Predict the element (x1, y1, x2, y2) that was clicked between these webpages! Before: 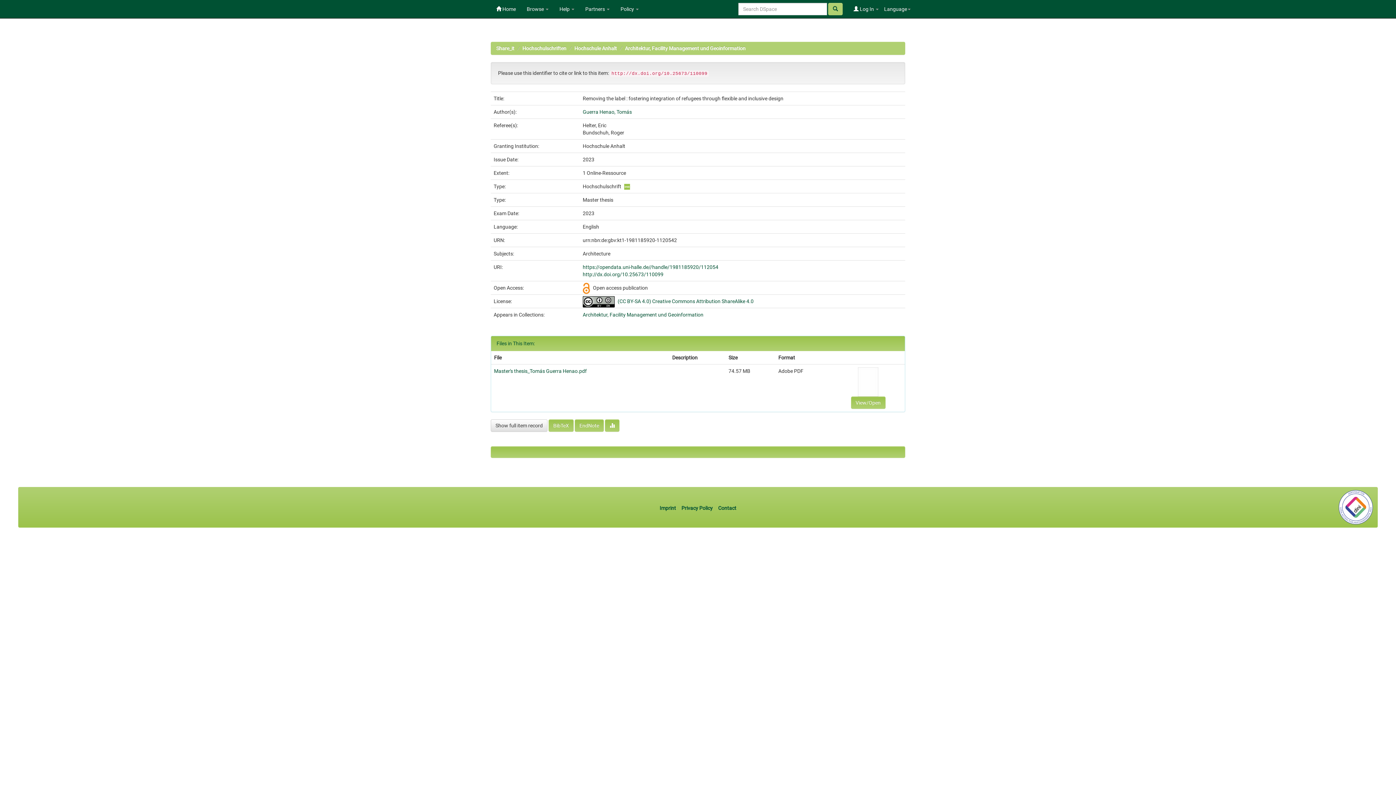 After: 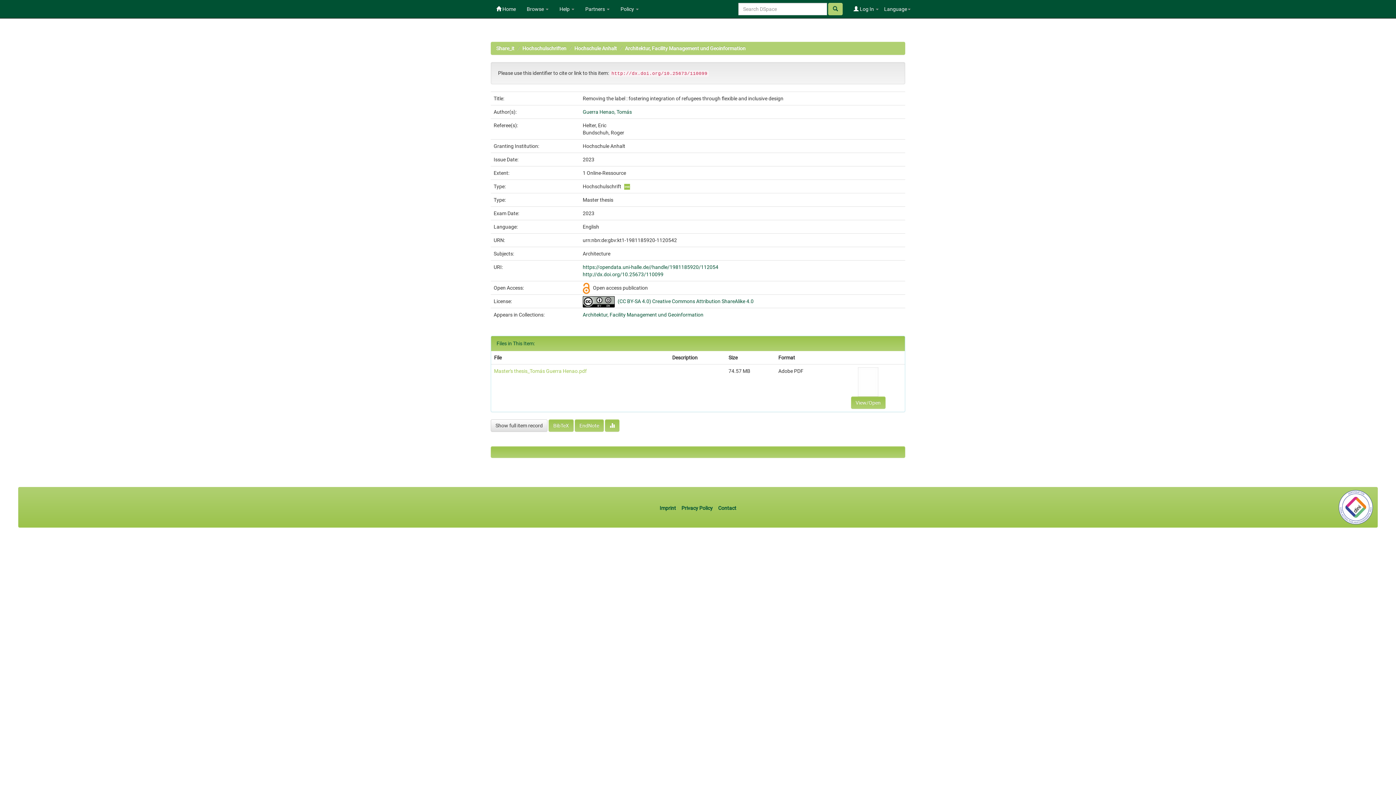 Action: bbox: (494, 368, 586, 374) label: Master's thesis_Tomás Guerra Henao.pdf